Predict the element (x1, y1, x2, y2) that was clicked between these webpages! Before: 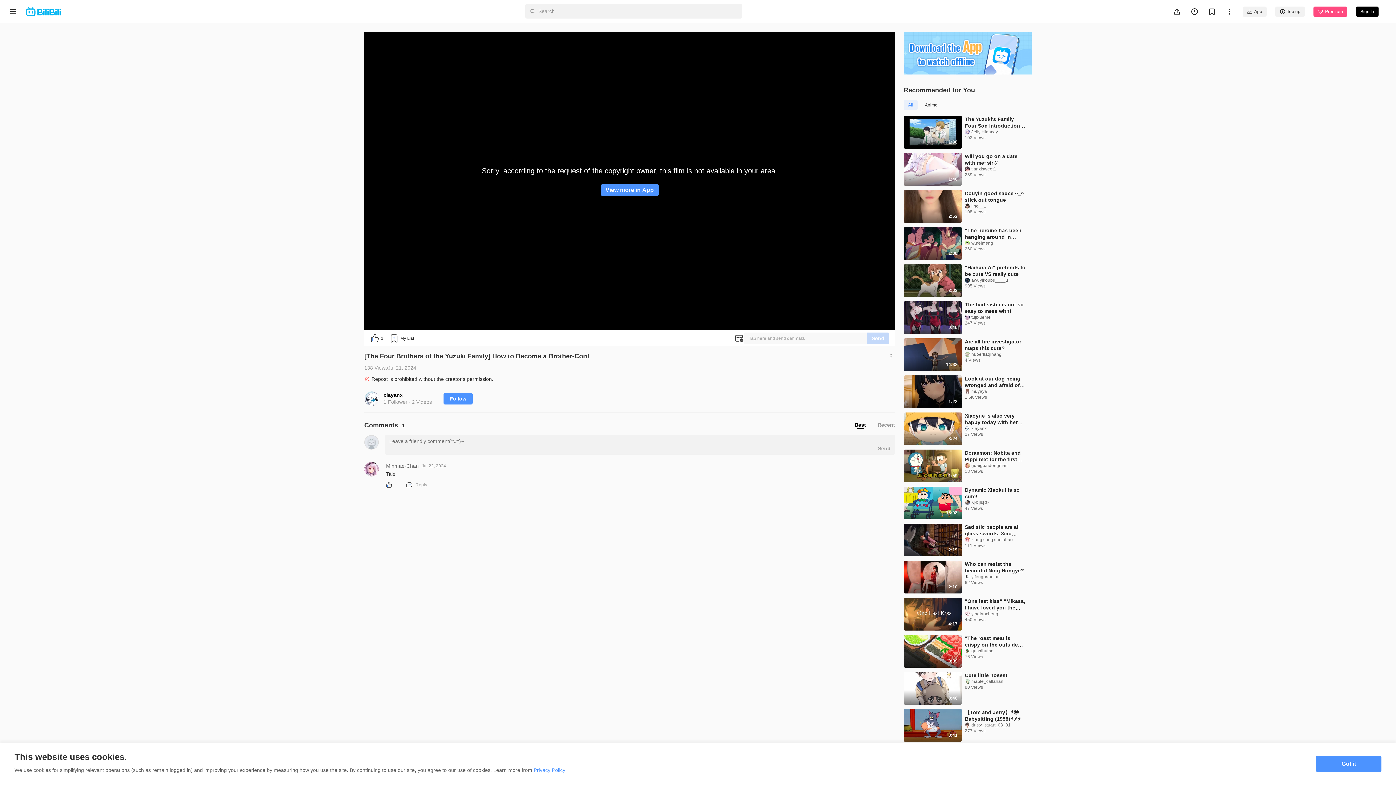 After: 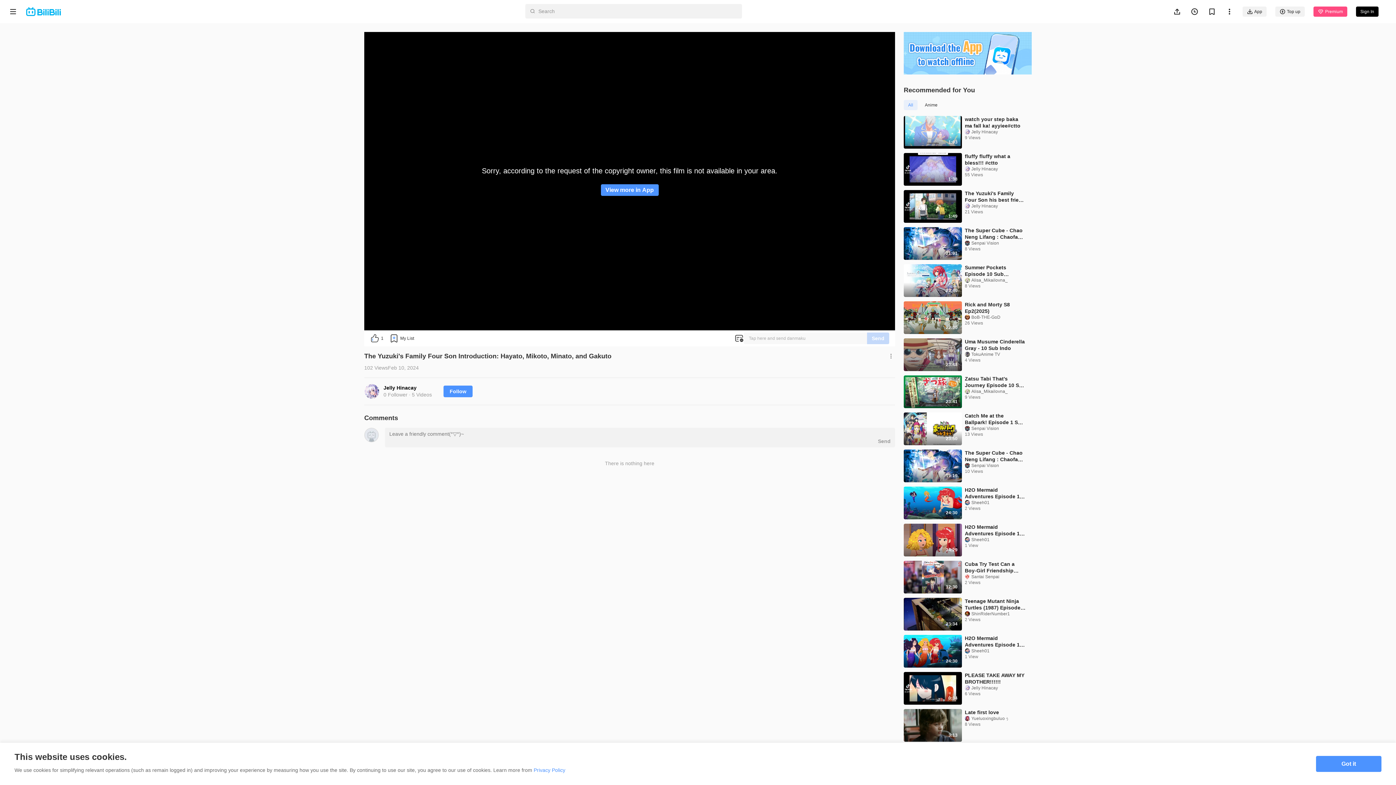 Action: bbox: (904, 116, 962, 148)